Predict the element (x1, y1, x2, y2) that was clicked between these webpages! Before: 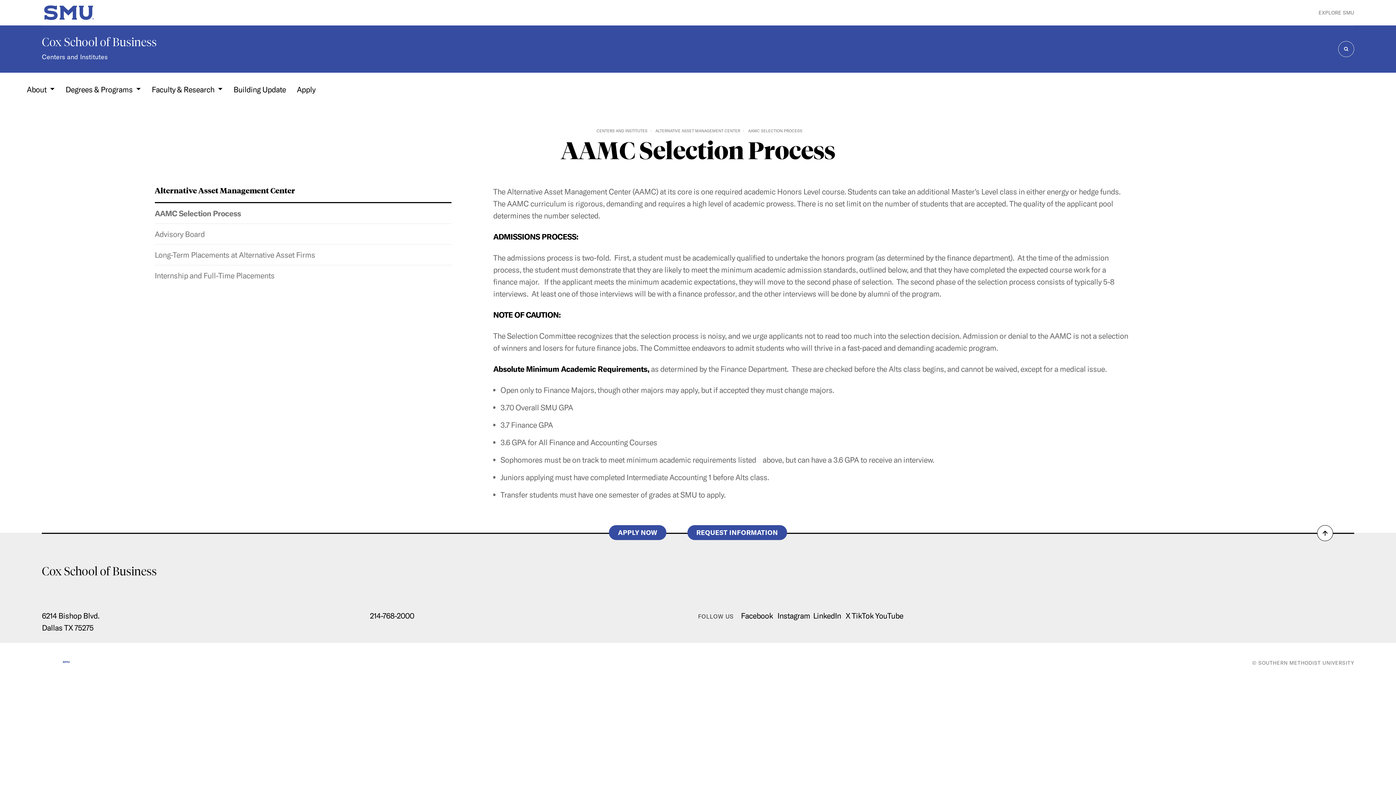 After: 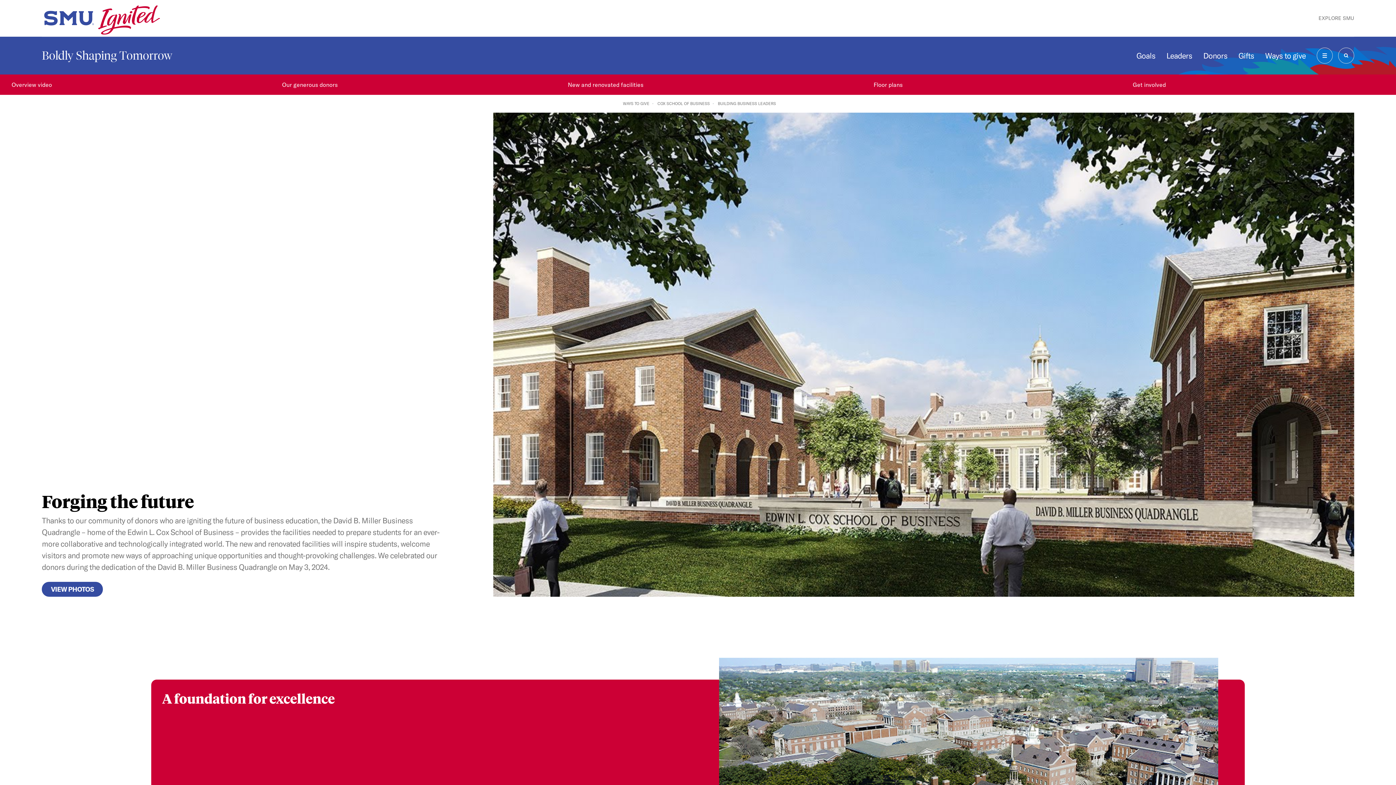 Action: label: Building Update bbox: (233, 83, 285, 95)